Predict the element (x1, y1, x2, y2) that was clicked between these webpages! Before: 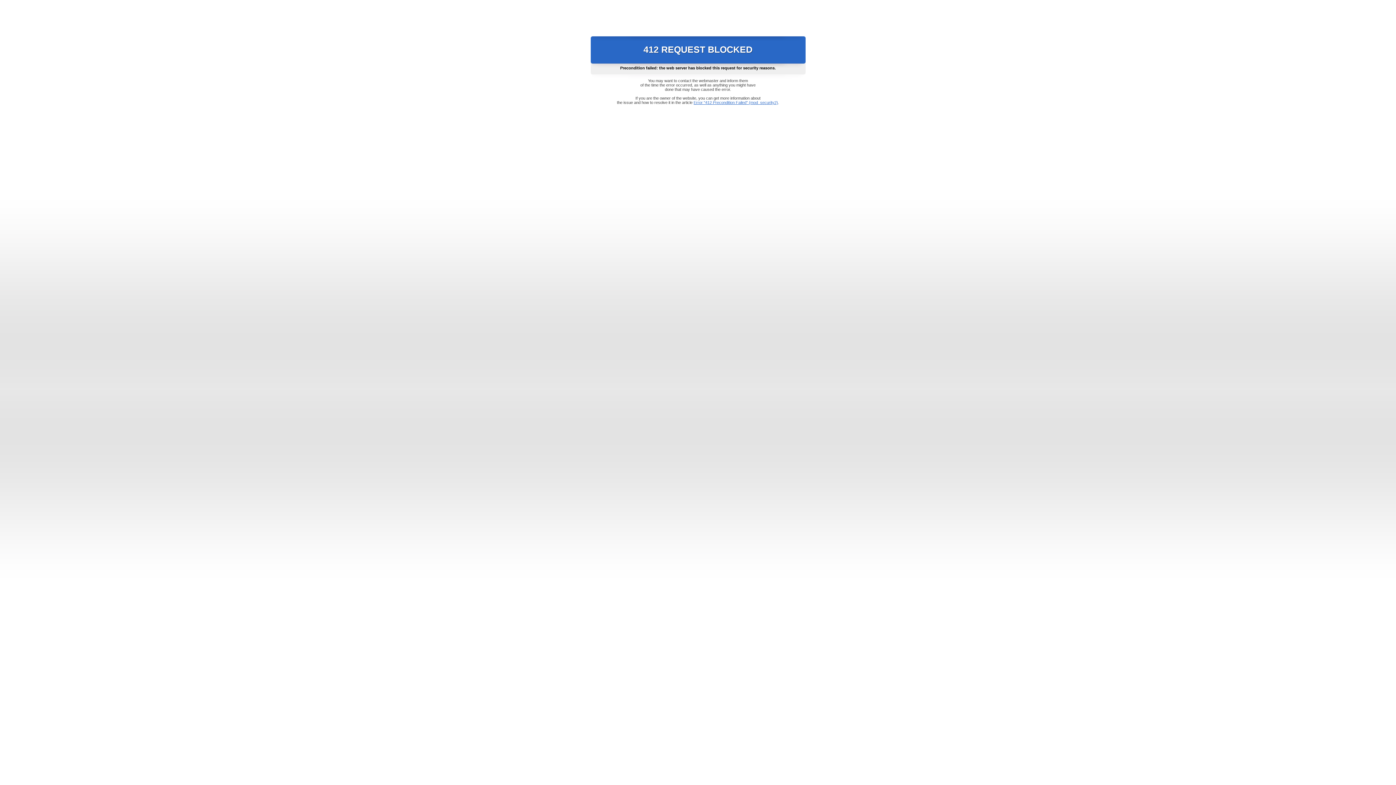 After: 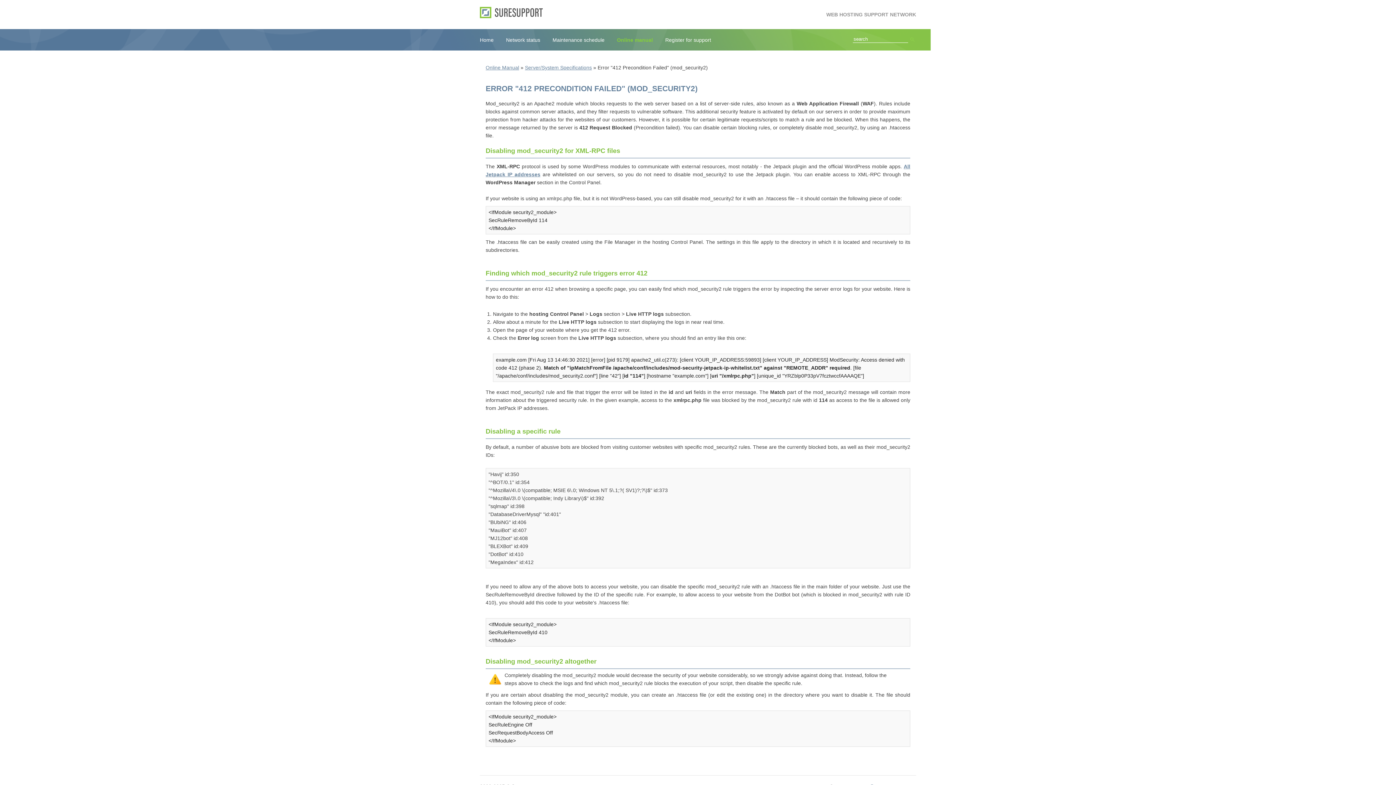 Action: label: Error "412 Precondition Failed" (mod_security2) bbox: (693, 100, 778, 104)